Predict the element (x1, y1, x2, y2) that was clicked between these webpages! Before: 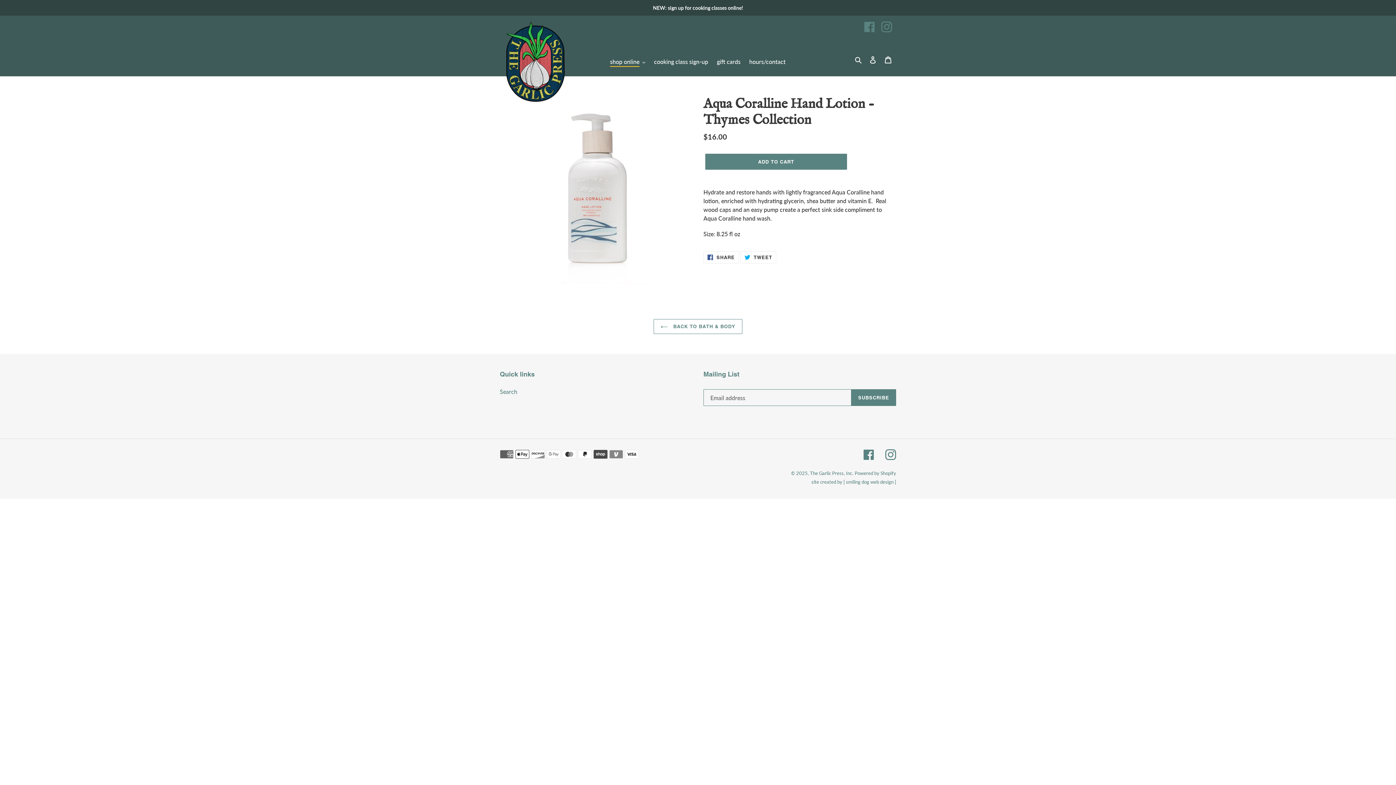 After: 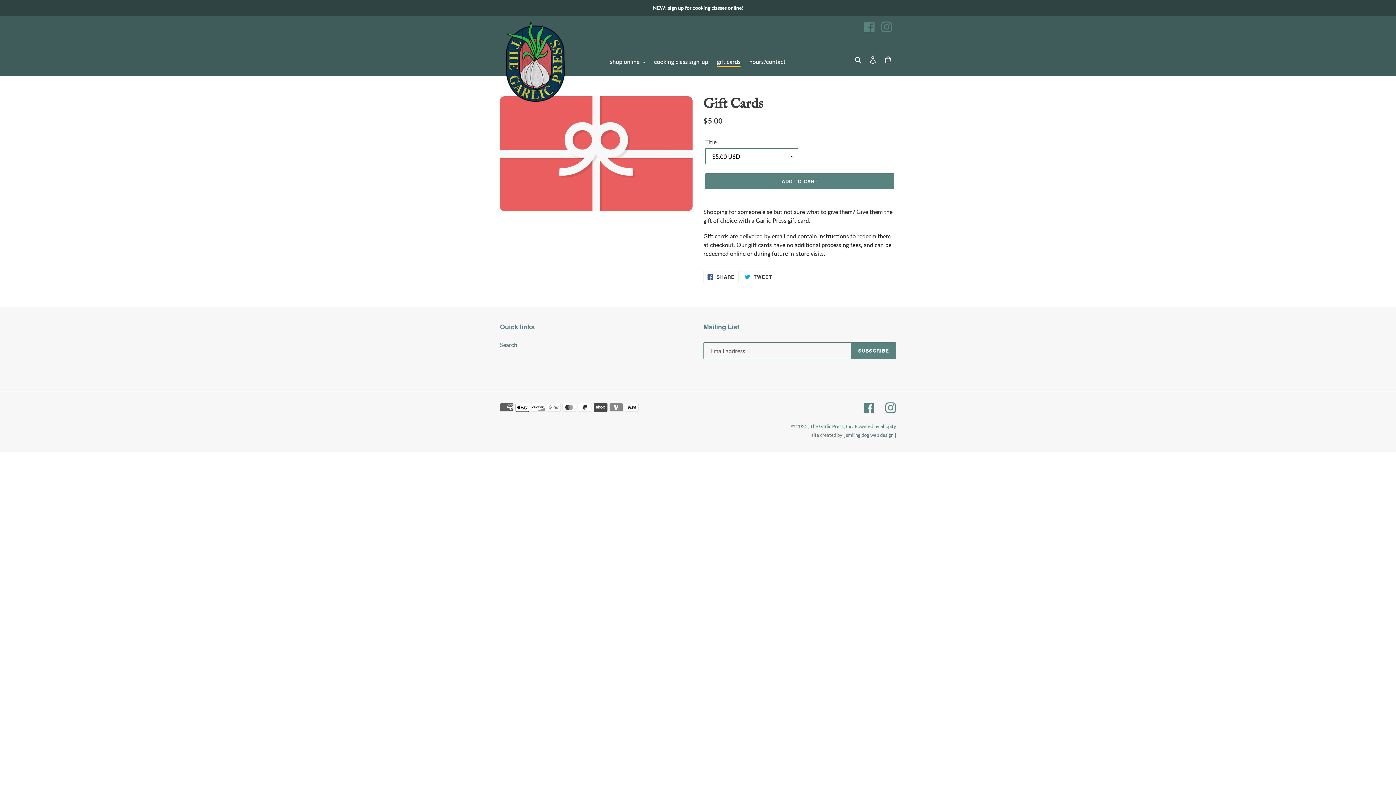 Action: bbox: (713, 56, 744, 67) label: gift cards